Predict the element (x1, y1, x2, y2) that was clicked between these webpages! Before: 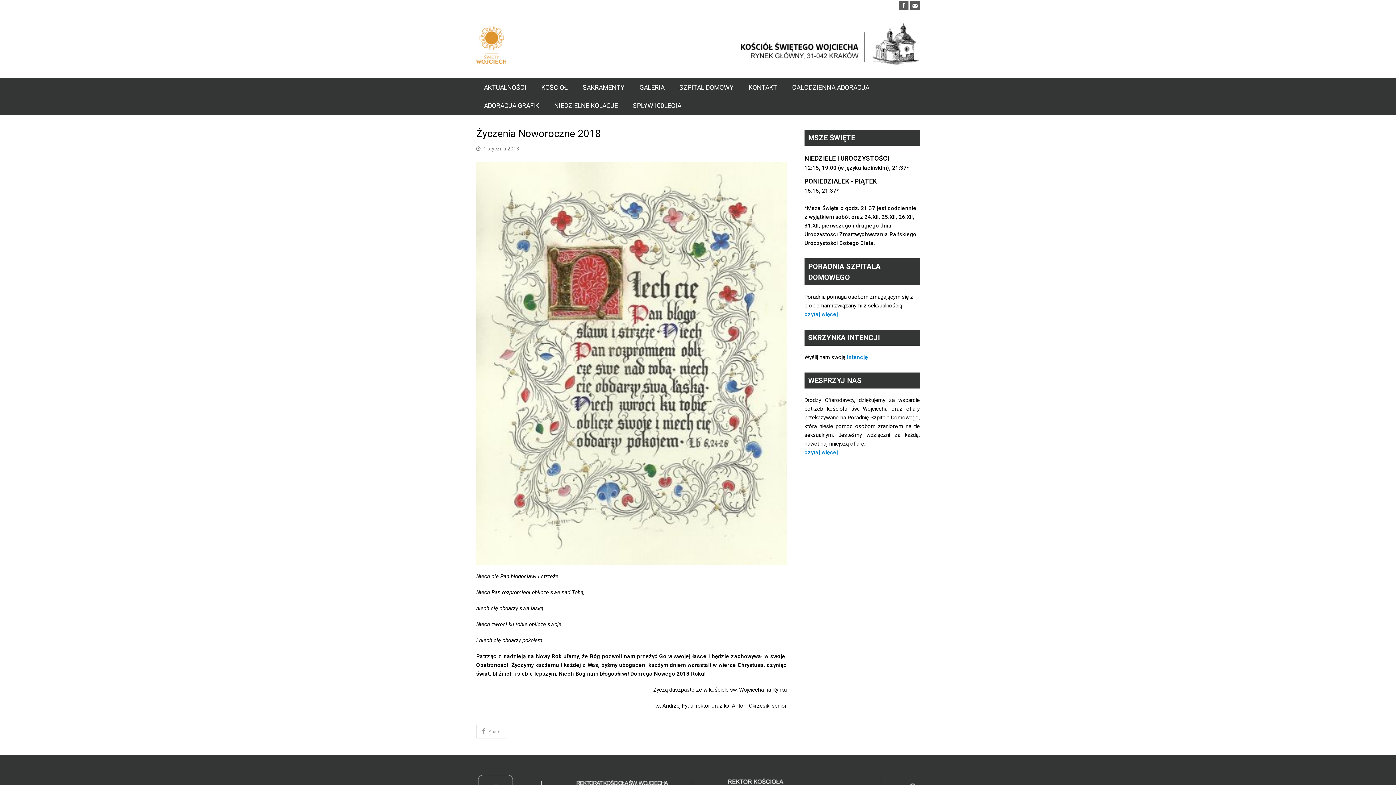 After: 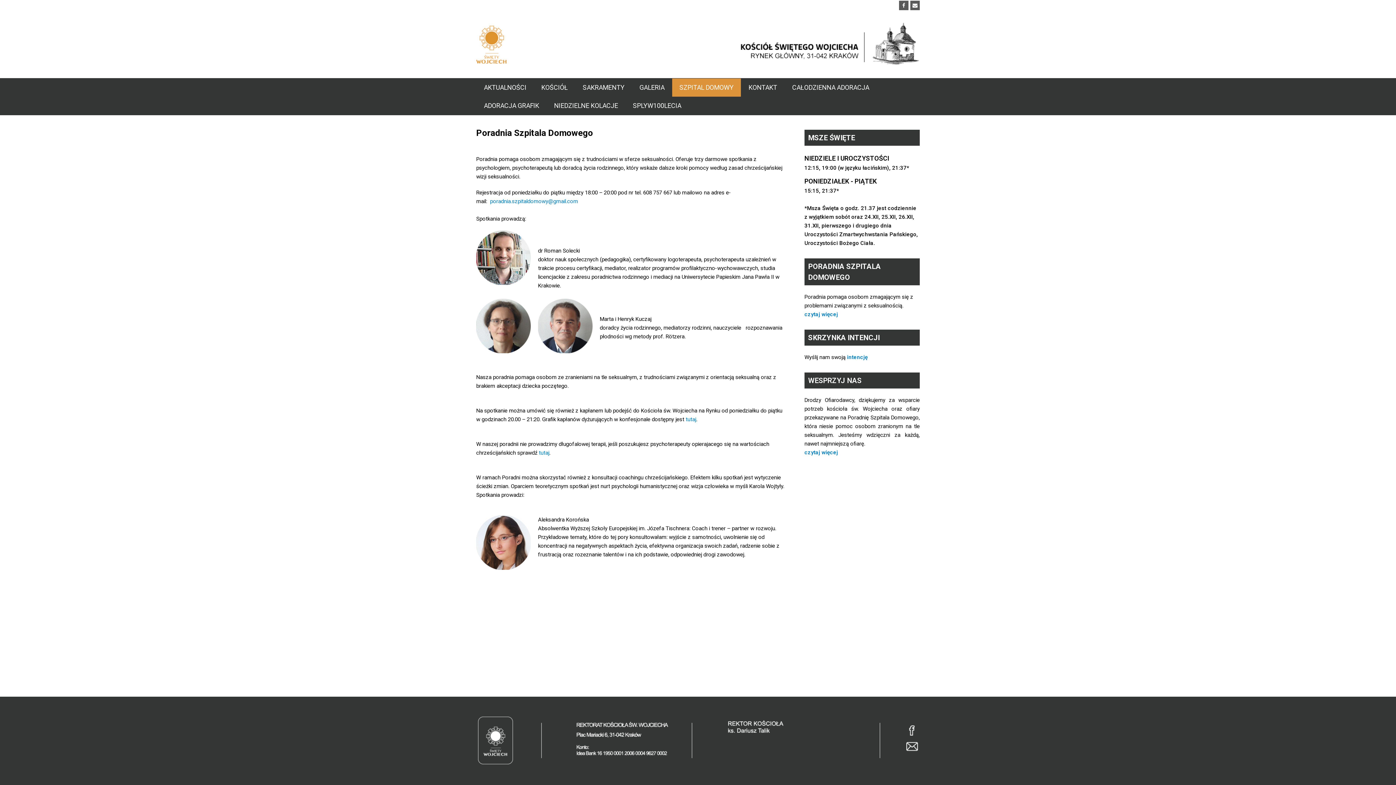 Action: label: czytaj więcej bbox: (804, 311, 838, 317)